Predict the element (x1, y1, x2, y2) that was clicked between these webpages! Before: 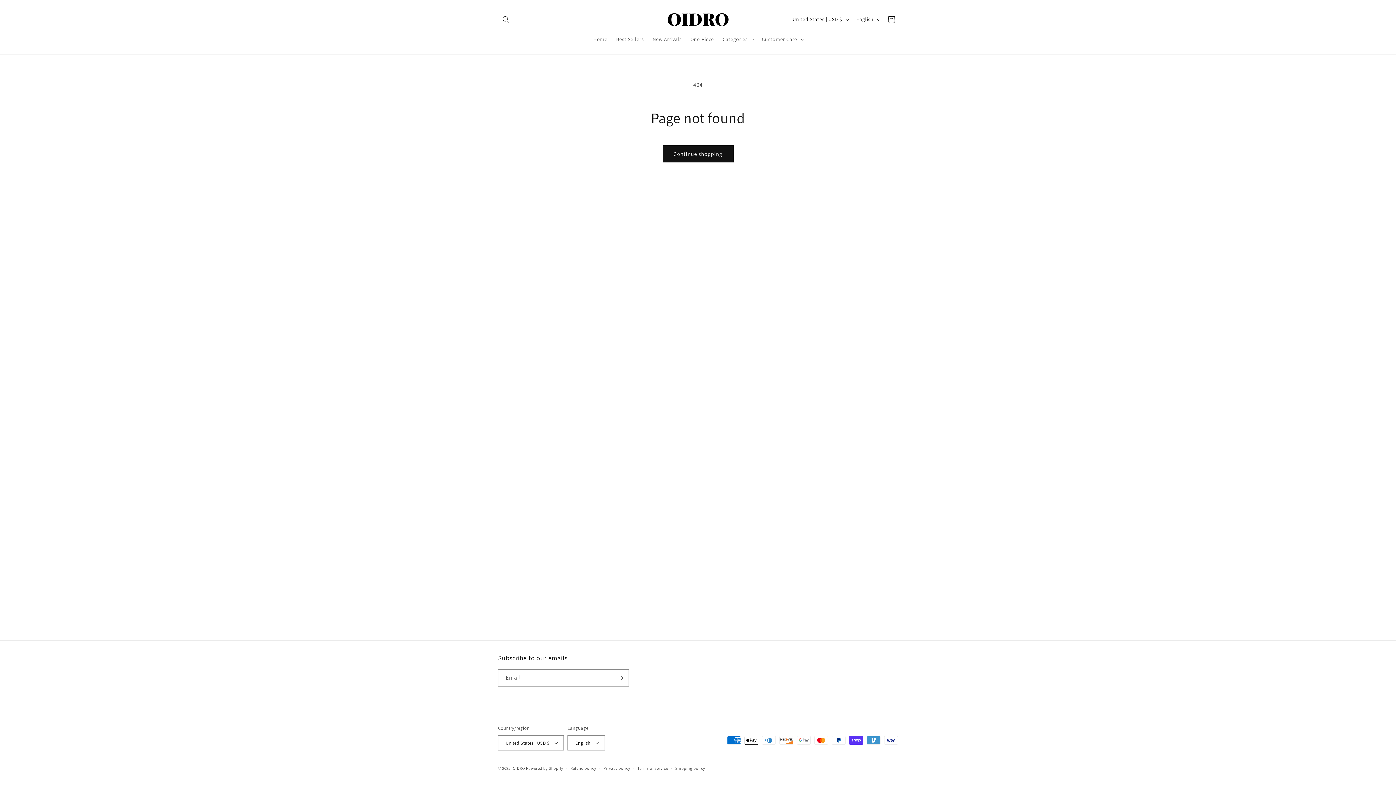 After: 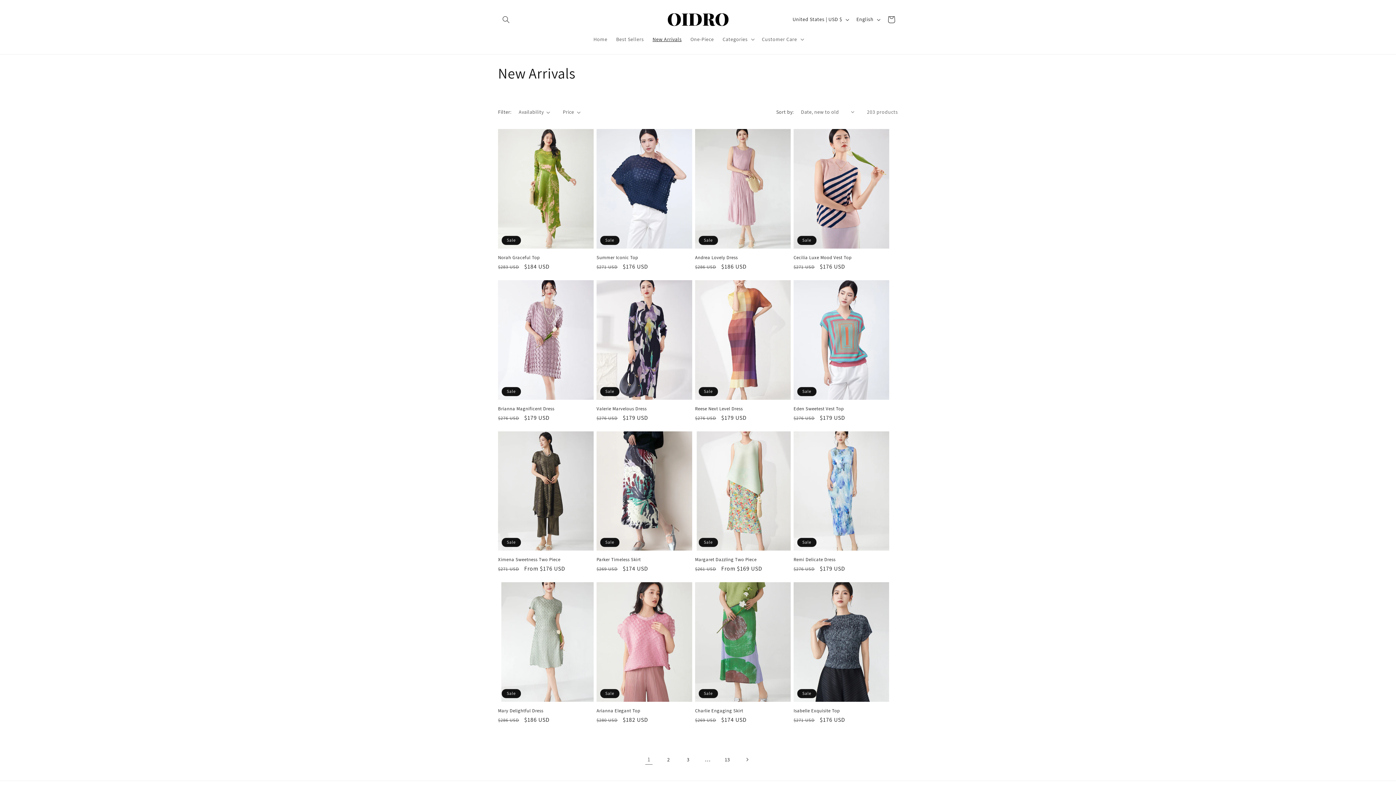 Action: bbox: (648, 31, 686, 46) label: New Arrivals